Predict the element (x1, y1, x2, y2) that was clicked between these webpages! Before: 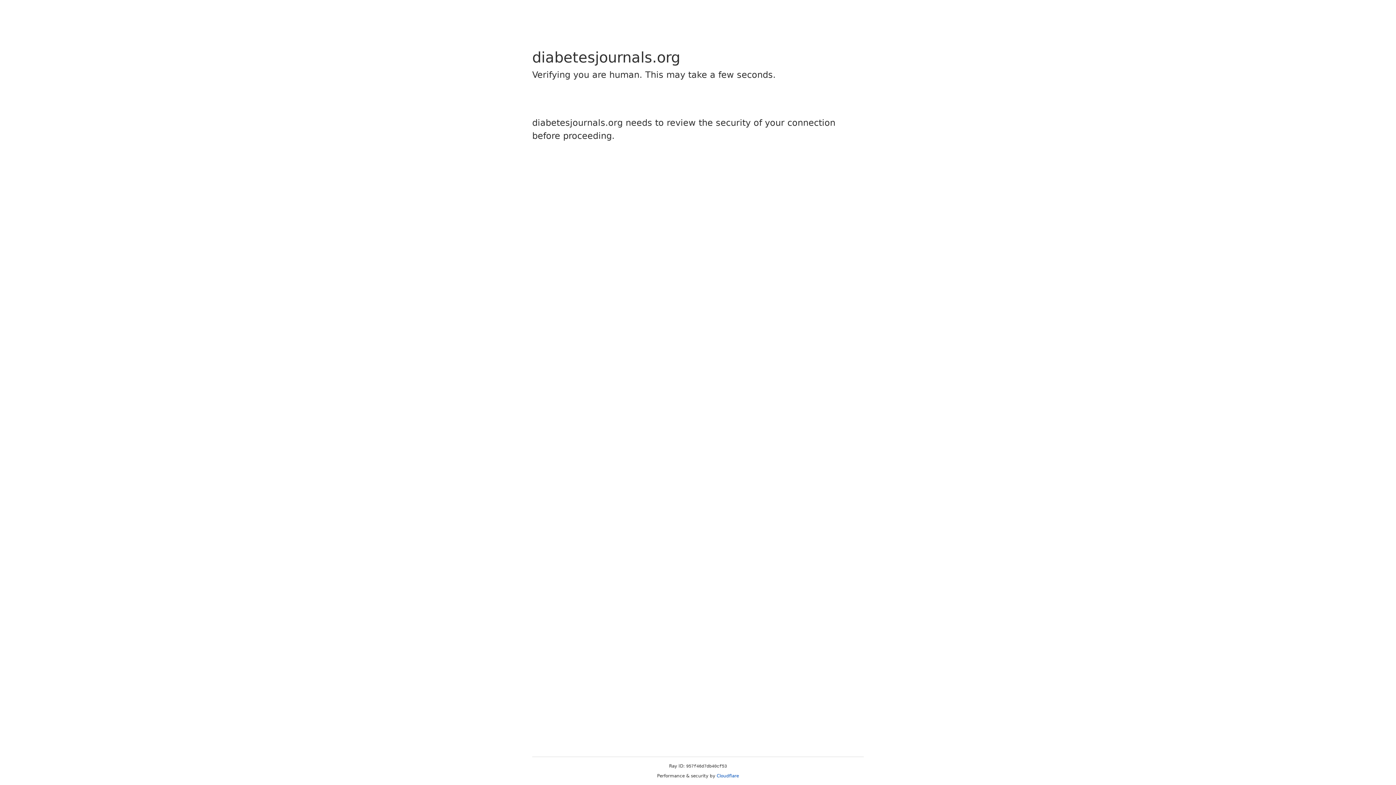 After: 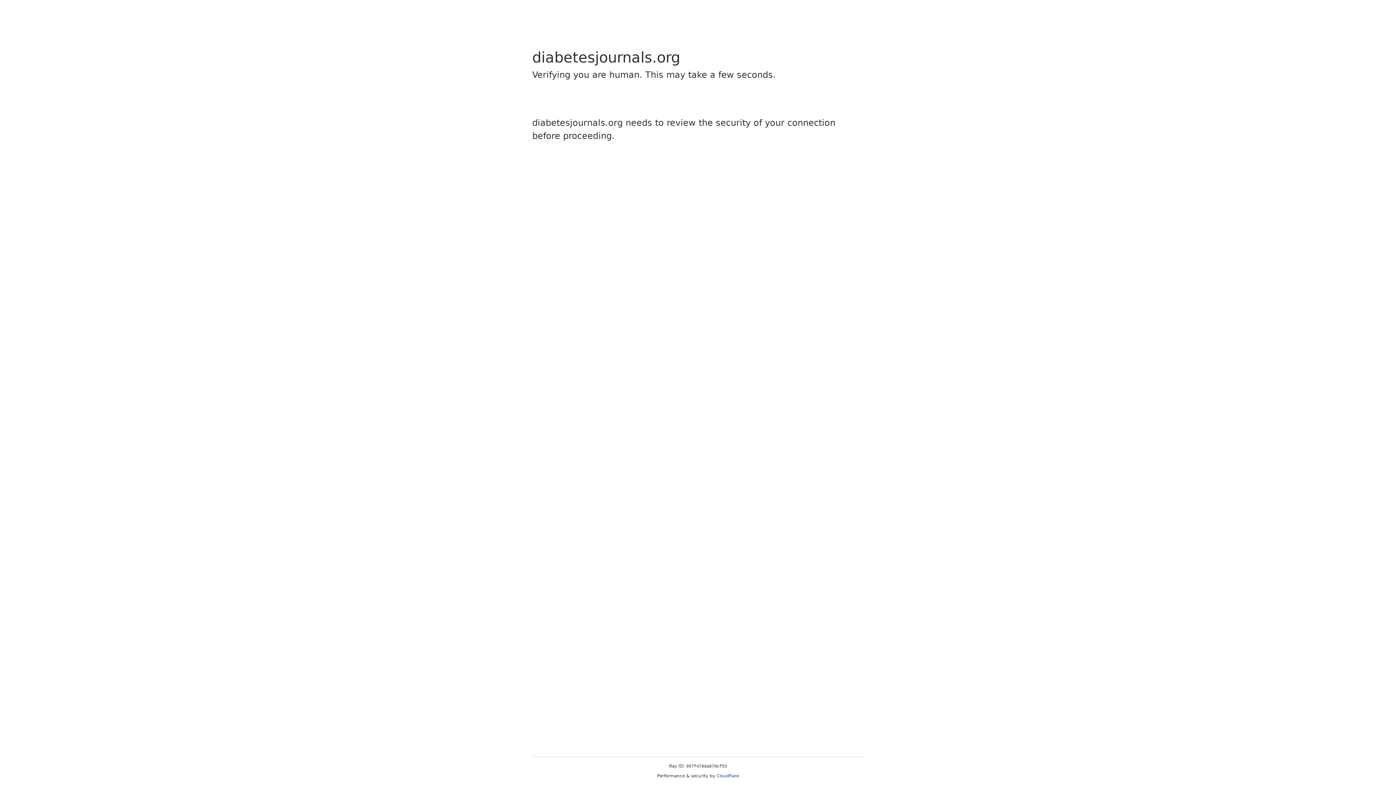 Action: bbox: (716, 773, 739, 778) label: Cloudflare